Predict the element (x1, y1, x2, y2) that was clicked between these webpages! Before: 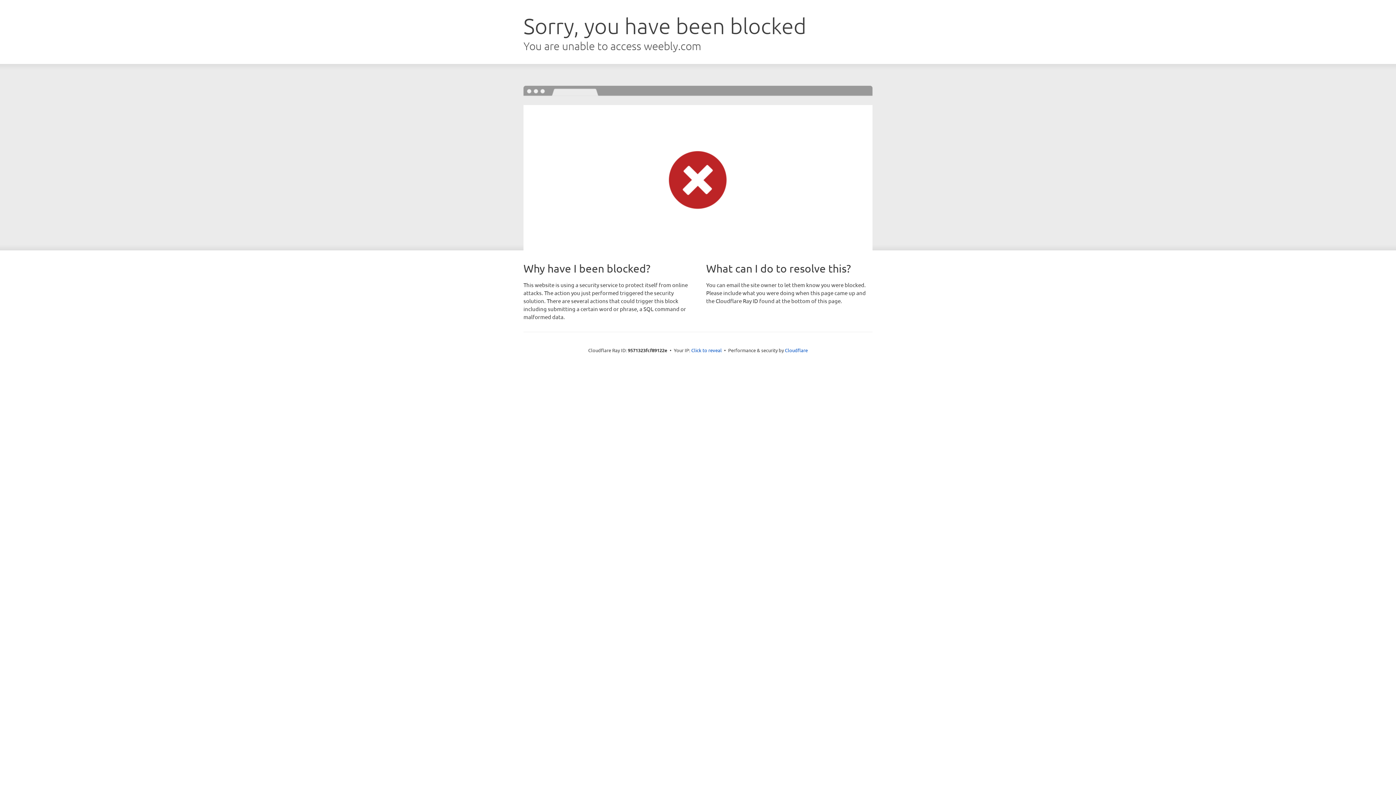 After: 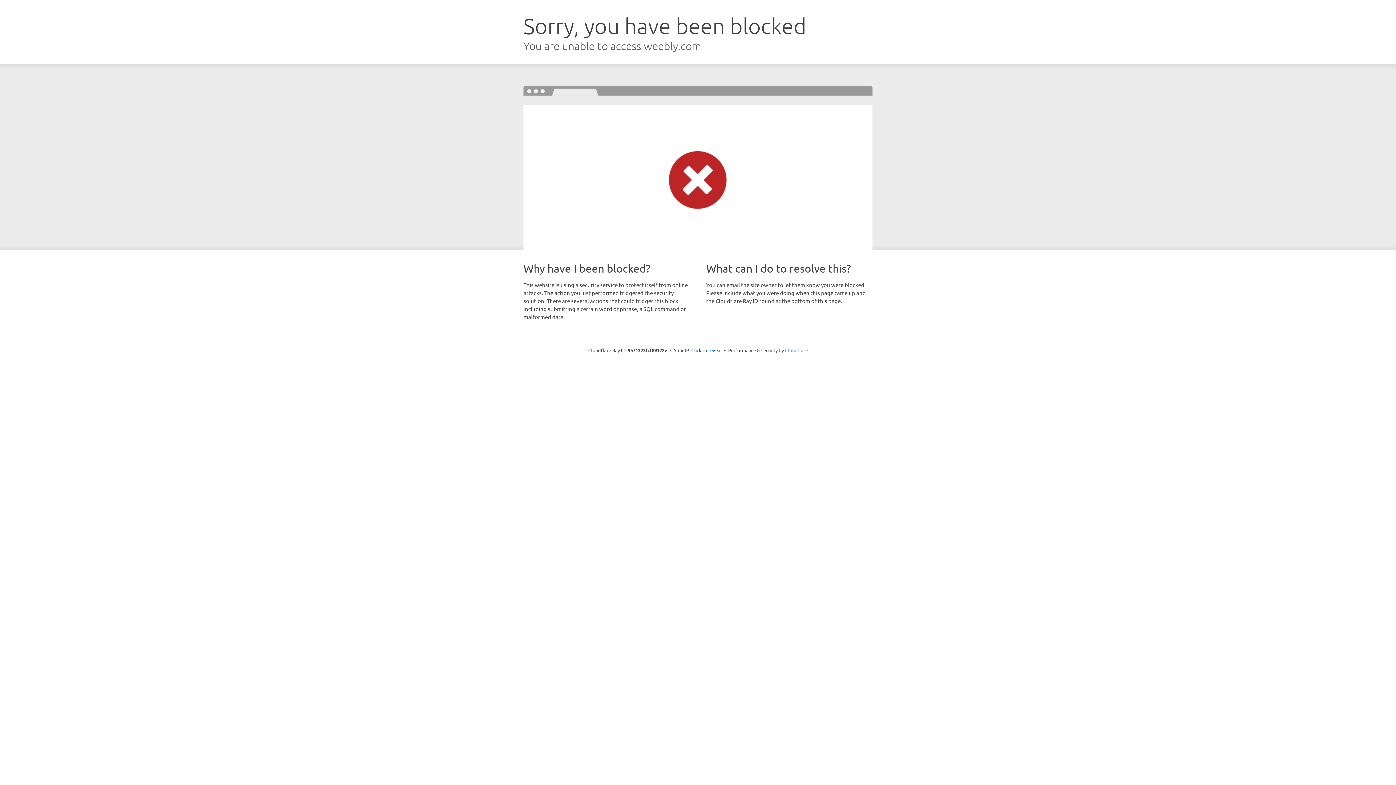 Action: label: Cloudflare bbox: (785, 347, 808, 353)